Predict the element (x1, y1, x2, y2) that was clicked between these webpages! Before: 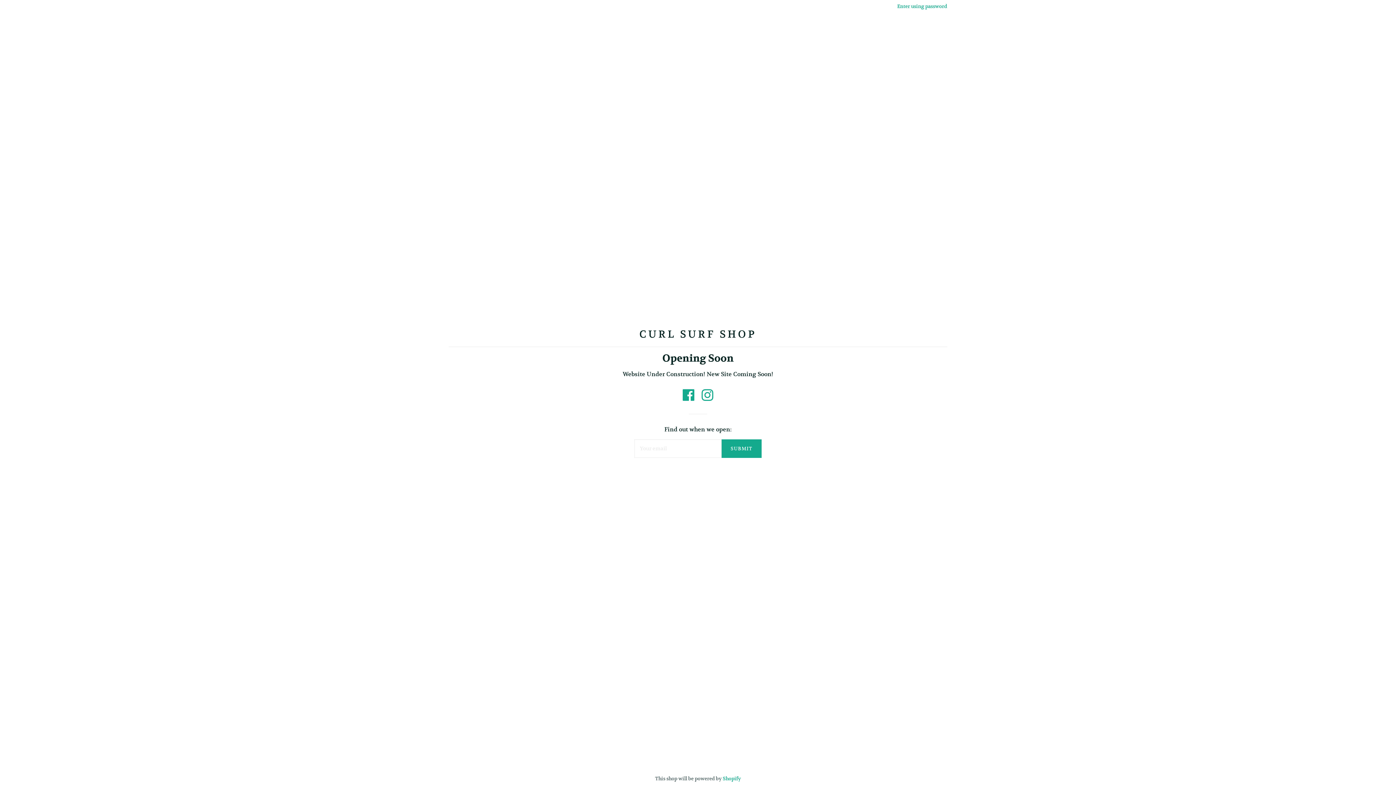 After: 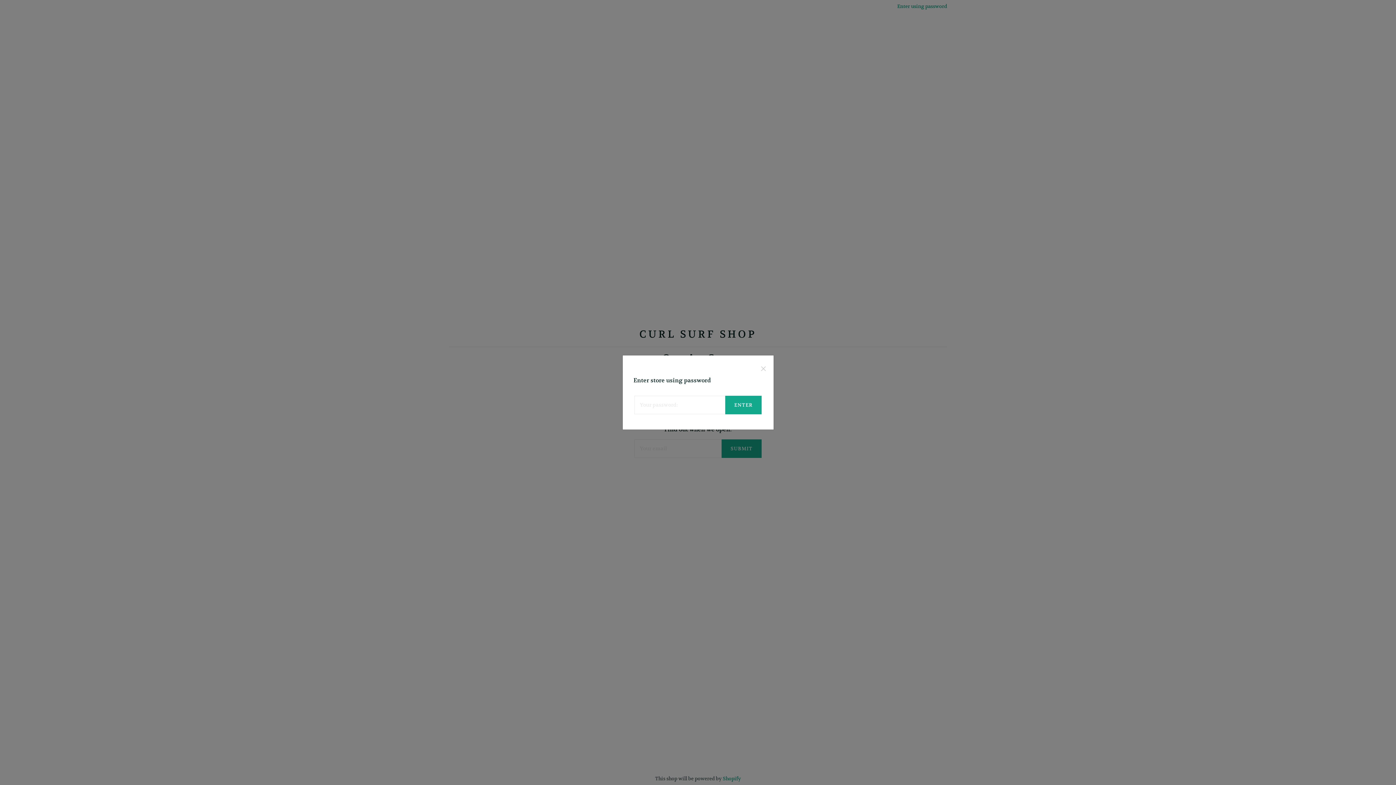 Action: label: Enter using password bbox: (897, 3, 947, 9)